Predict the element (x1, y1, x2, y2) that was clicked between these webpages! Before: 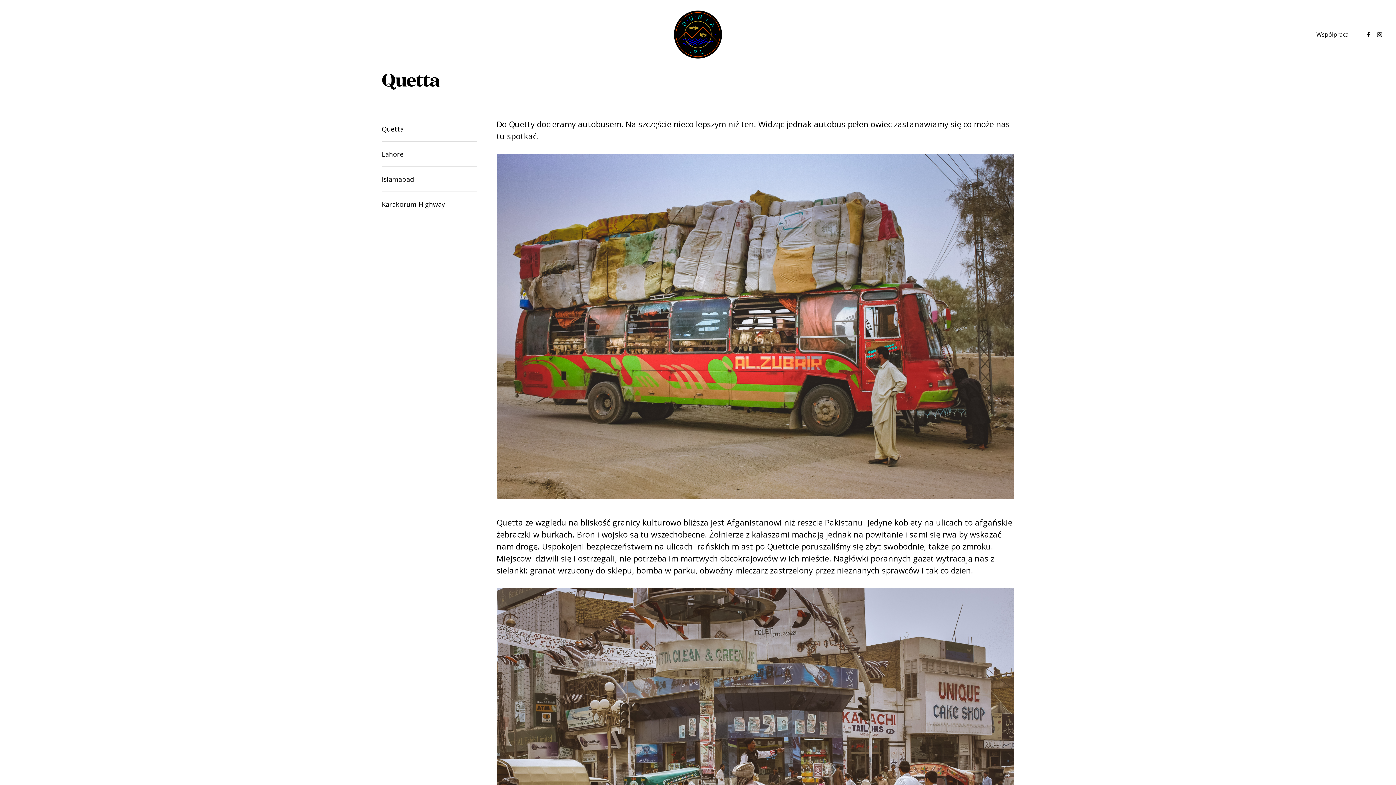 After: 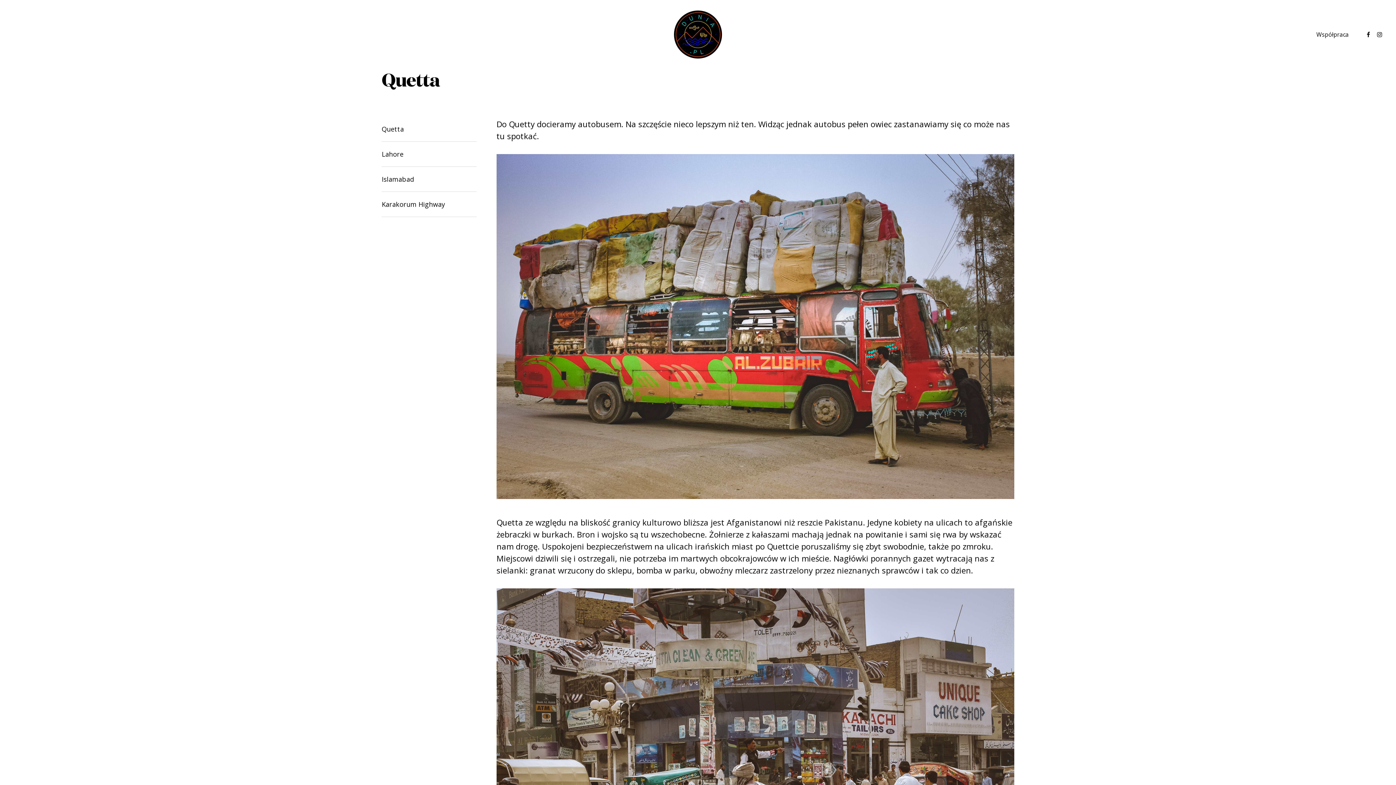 Action: label: Quetta bbox: (381, 116, 476, 141)